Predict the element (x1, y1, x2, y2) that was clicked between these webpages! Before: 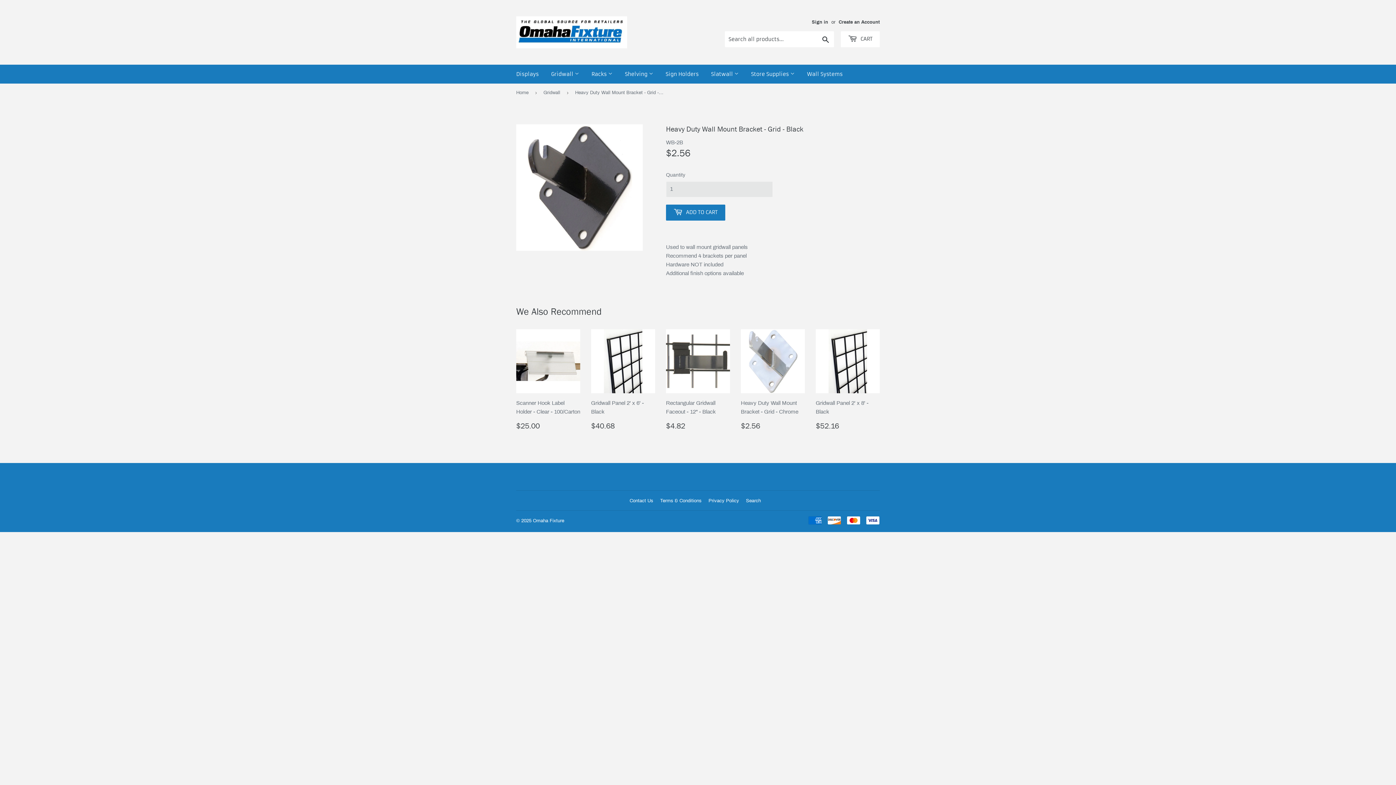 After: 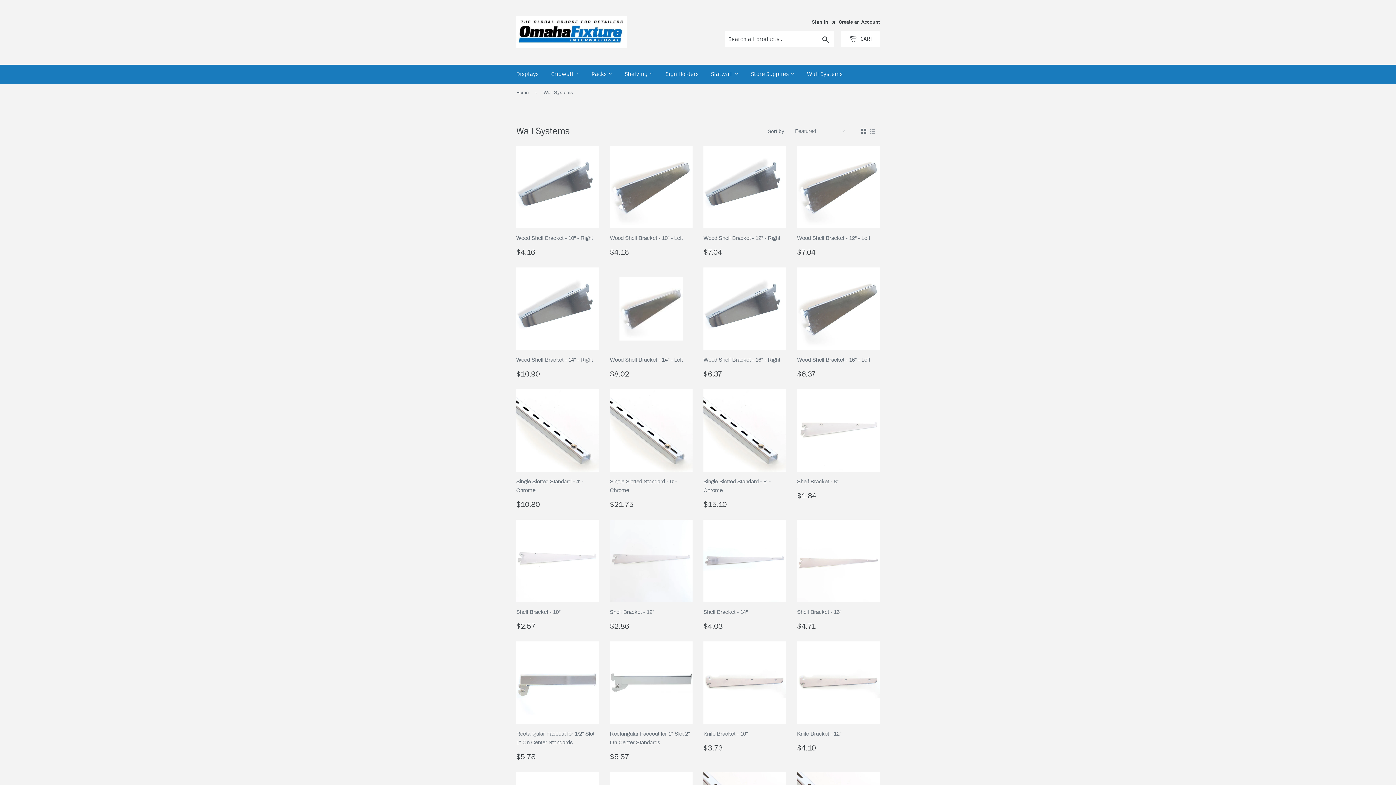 Action: bbox: (801, 64, 848, 83) label: Wall Systems